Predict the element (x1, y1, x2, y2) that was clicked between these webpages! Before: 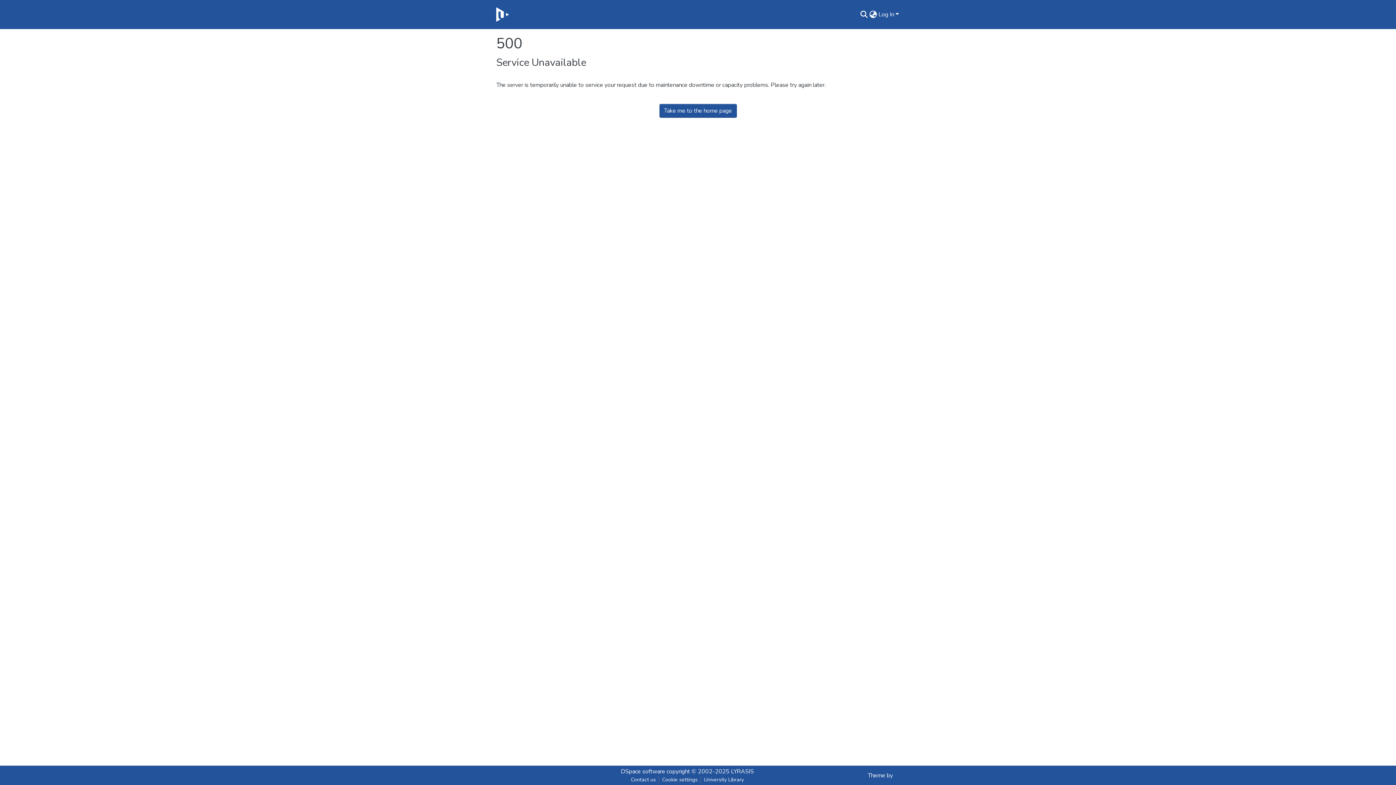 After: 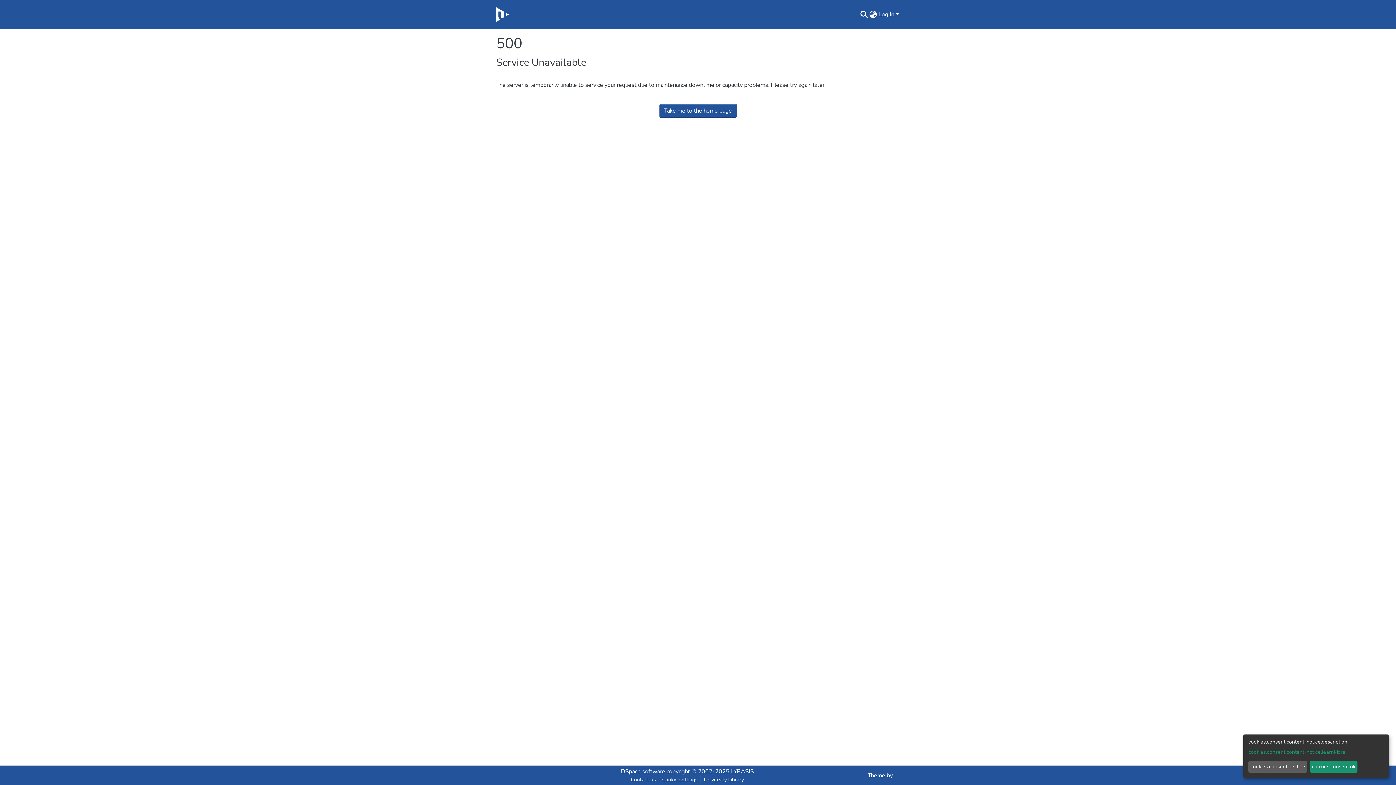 Action: label: Cookie settings bbox: (659, 776, 700, 784)